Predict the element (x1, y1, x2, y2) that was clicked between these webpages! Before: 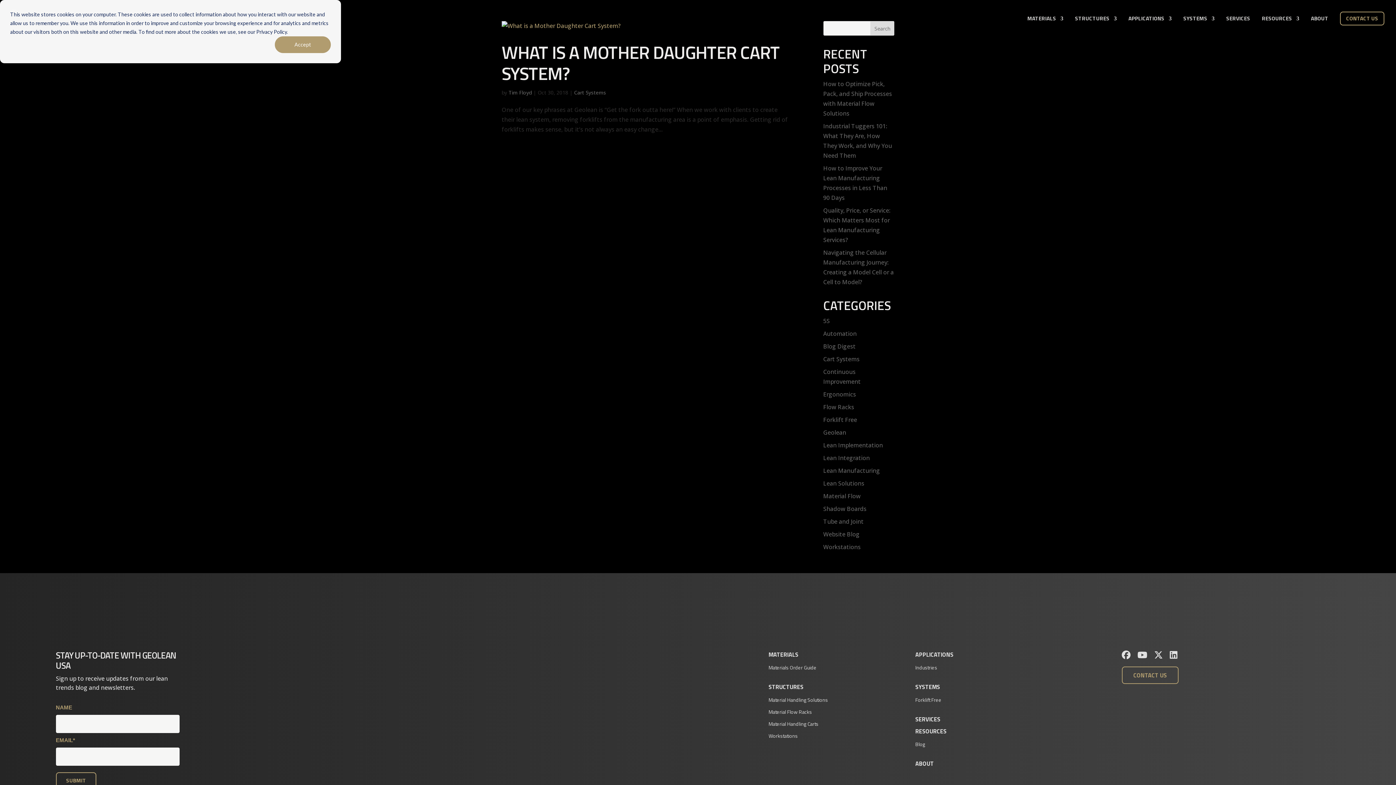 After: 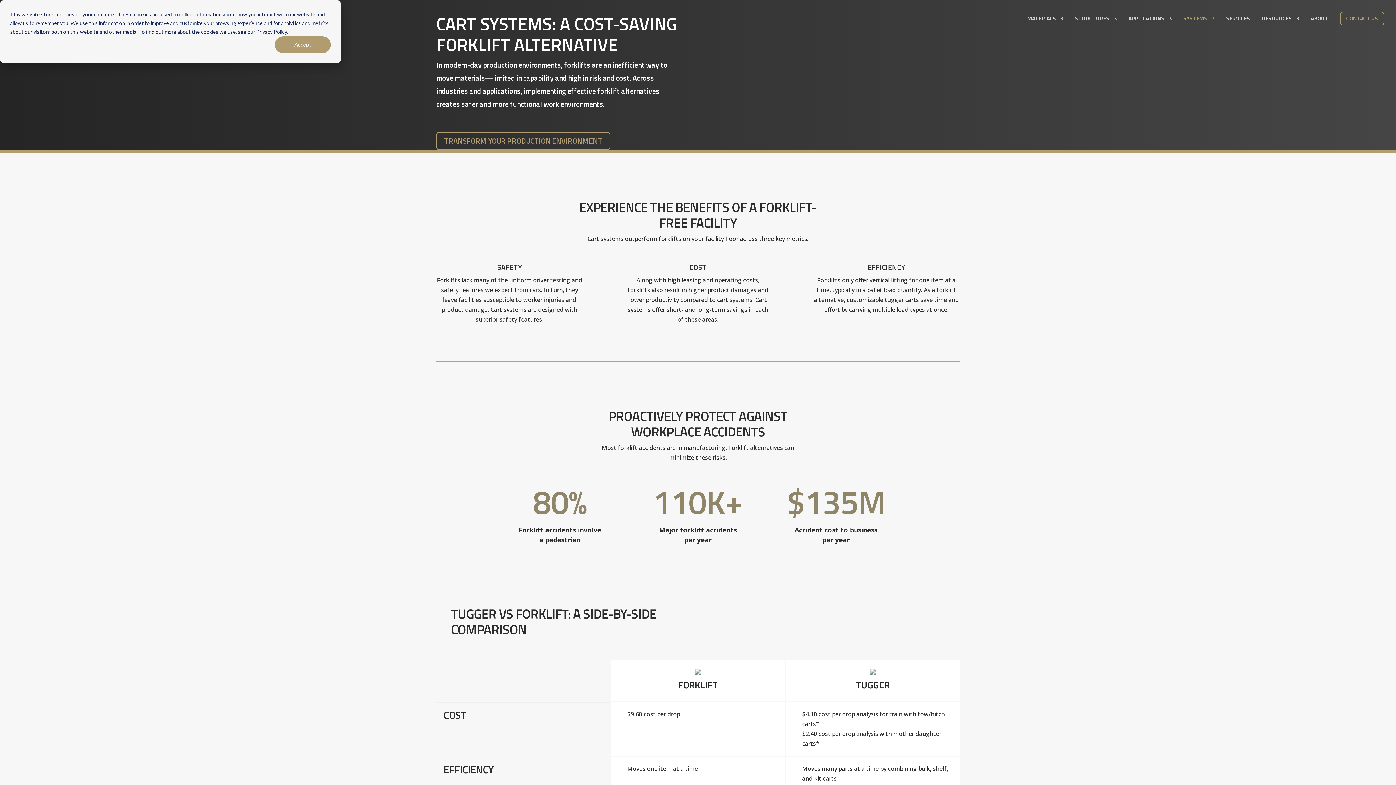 Action: label: Forklift Free bbox: (915, 696, 941, 703)